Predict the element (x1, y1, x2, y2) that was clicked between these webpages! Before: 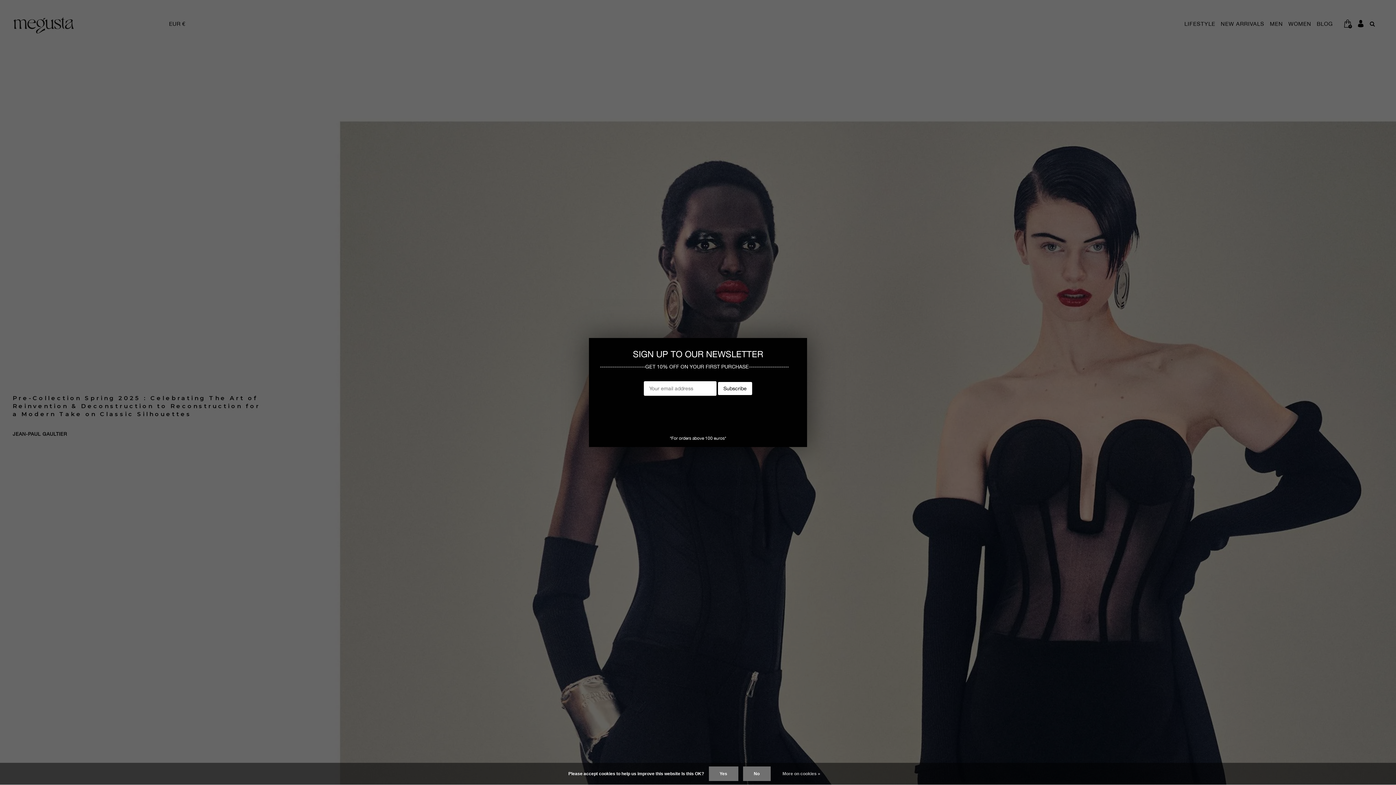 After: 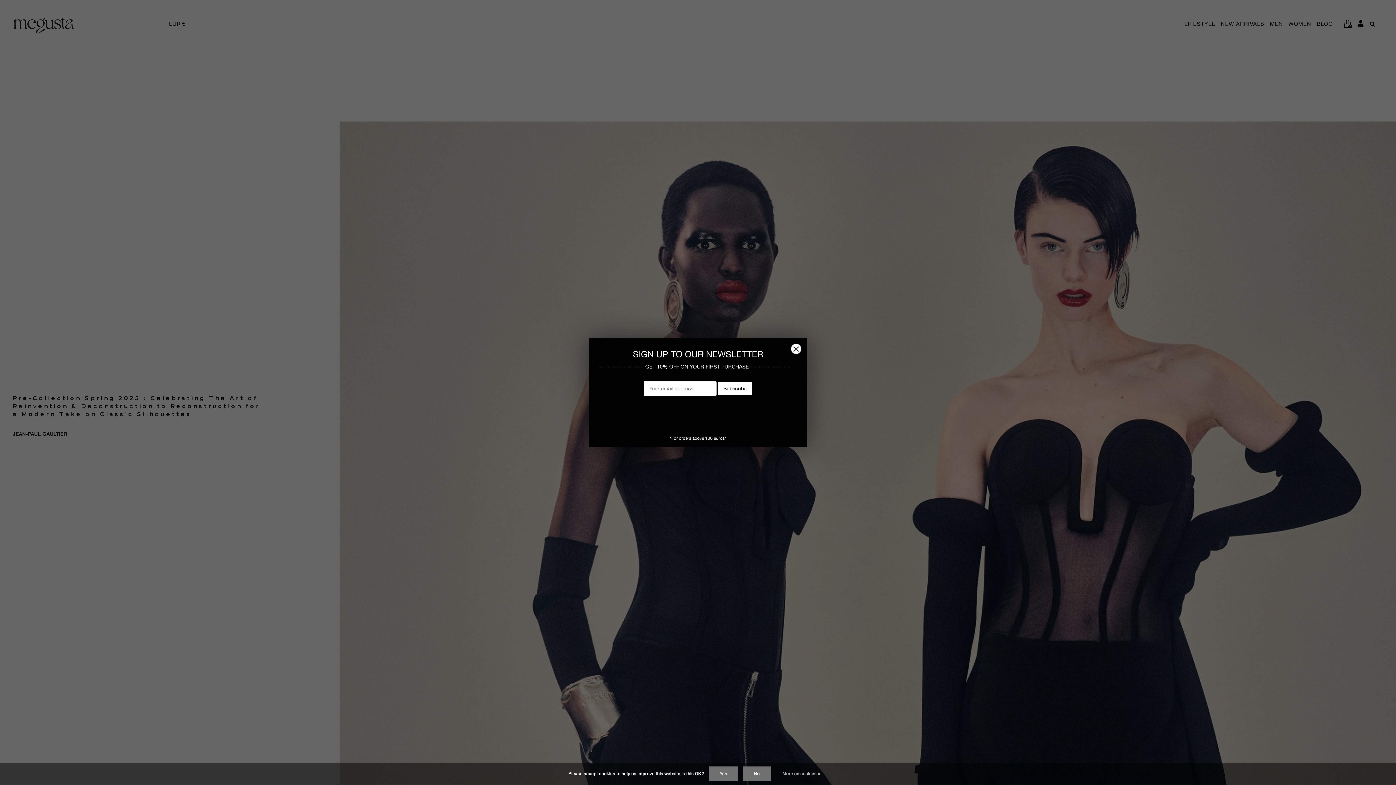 Action: bbox: (12, 20, 74, 26)